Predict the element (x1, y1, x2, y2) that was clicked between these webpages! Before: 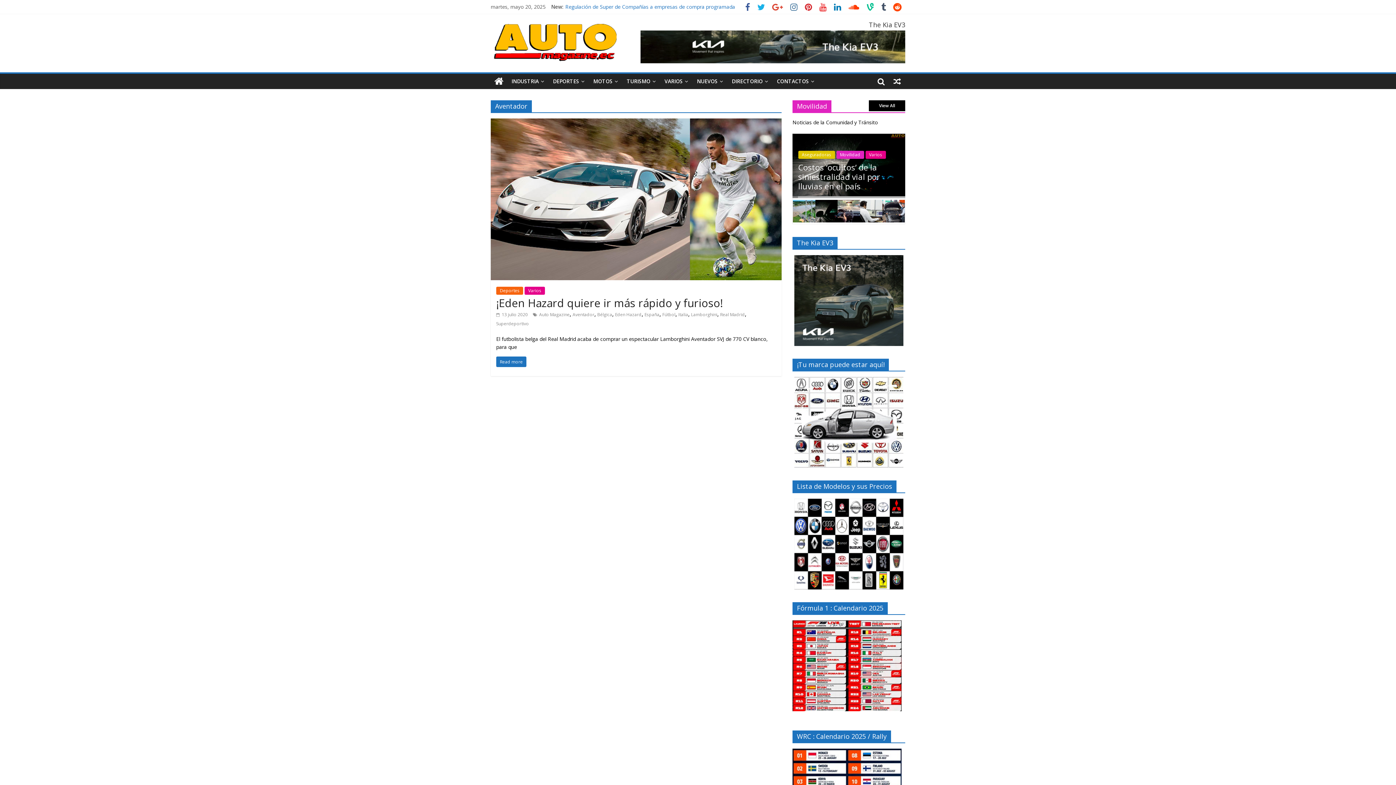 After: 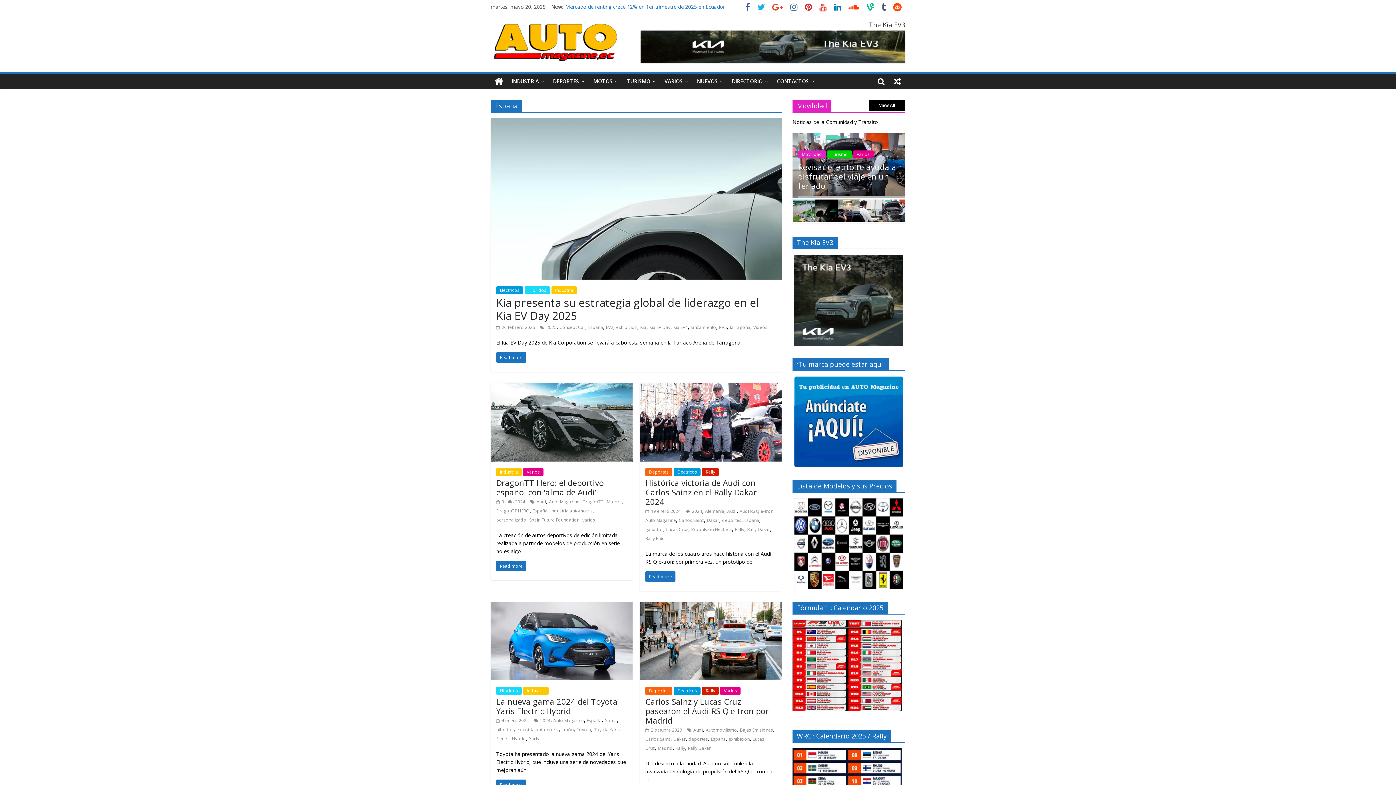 Action: bbox: (644, 311, 659, 317) label: España